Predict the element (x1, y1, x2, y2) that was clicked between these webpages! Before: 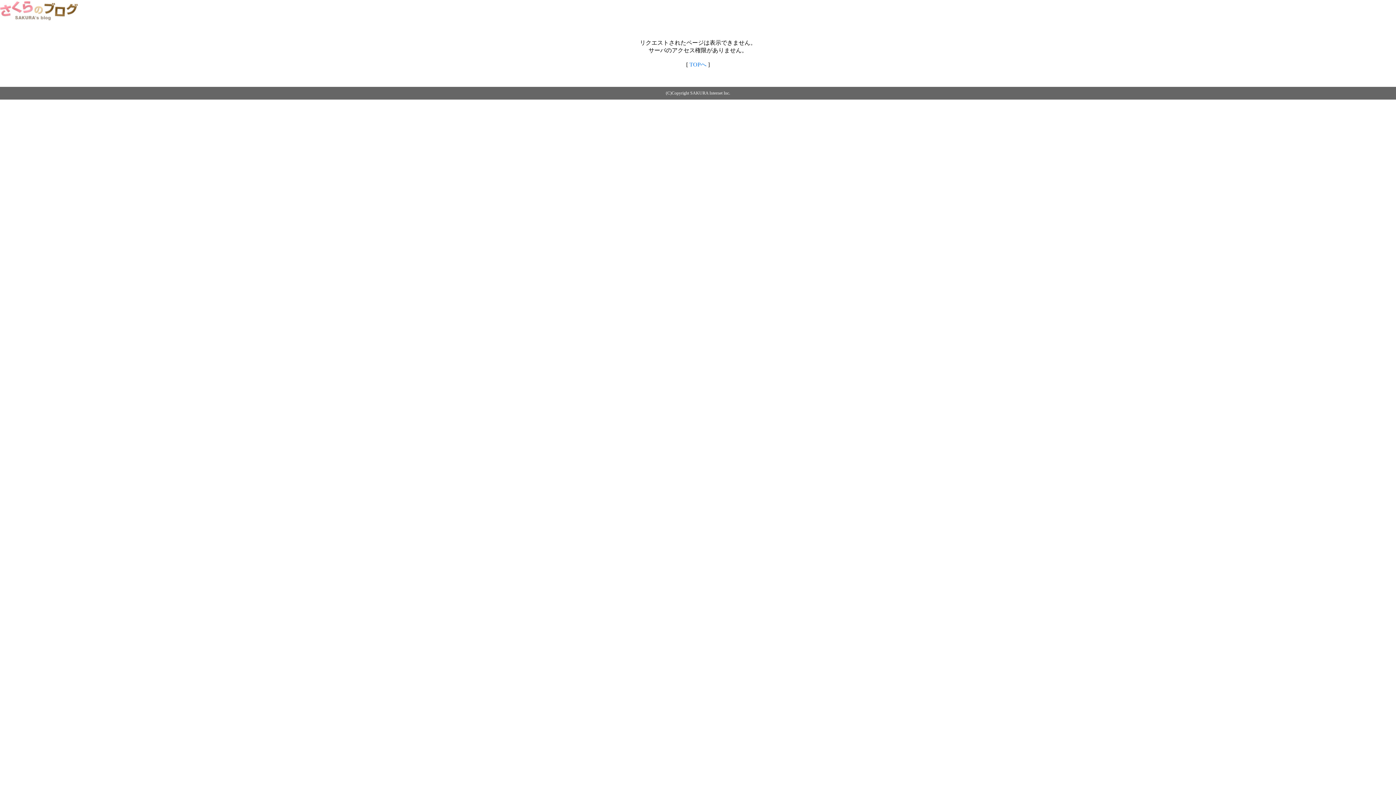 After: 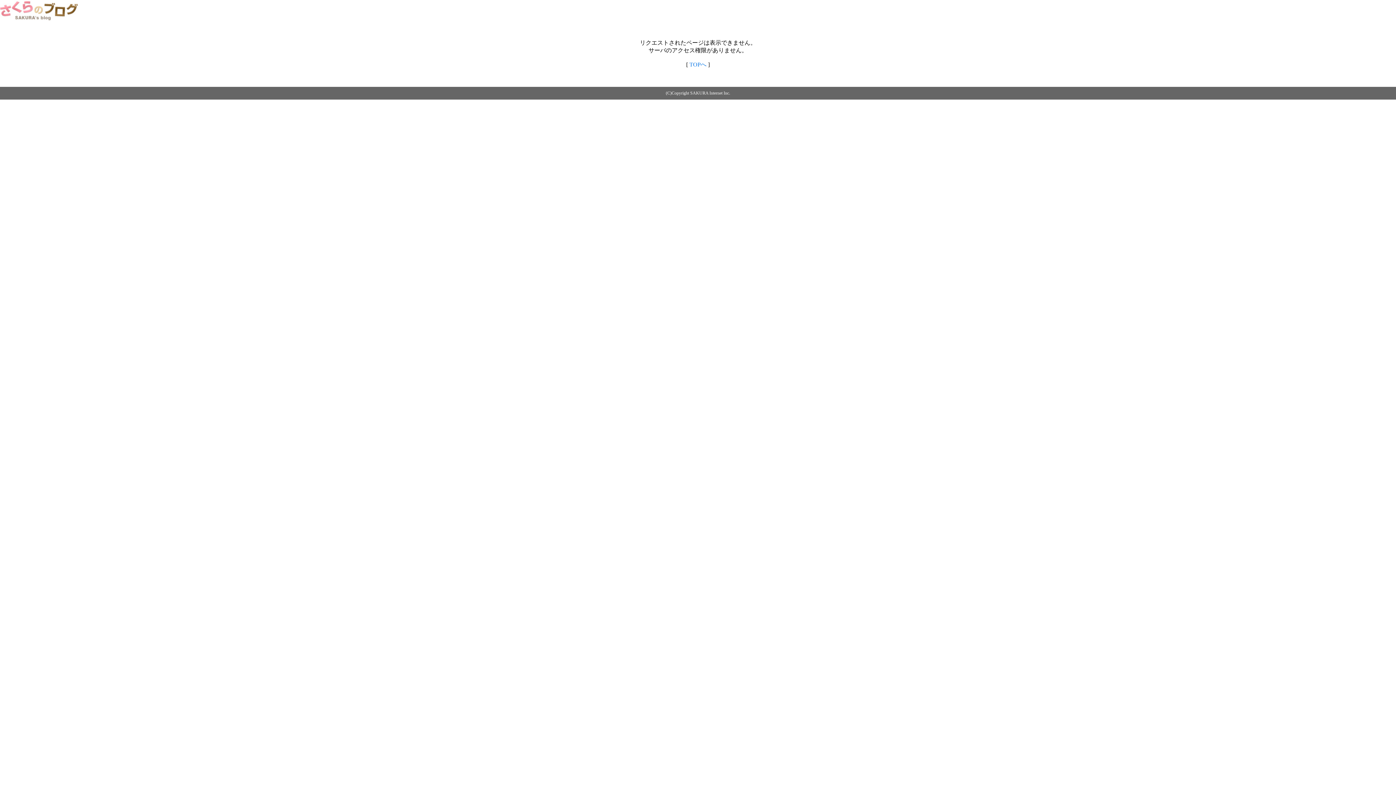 Action: bbox: (689, 61, 706, 67) label: TOPへ